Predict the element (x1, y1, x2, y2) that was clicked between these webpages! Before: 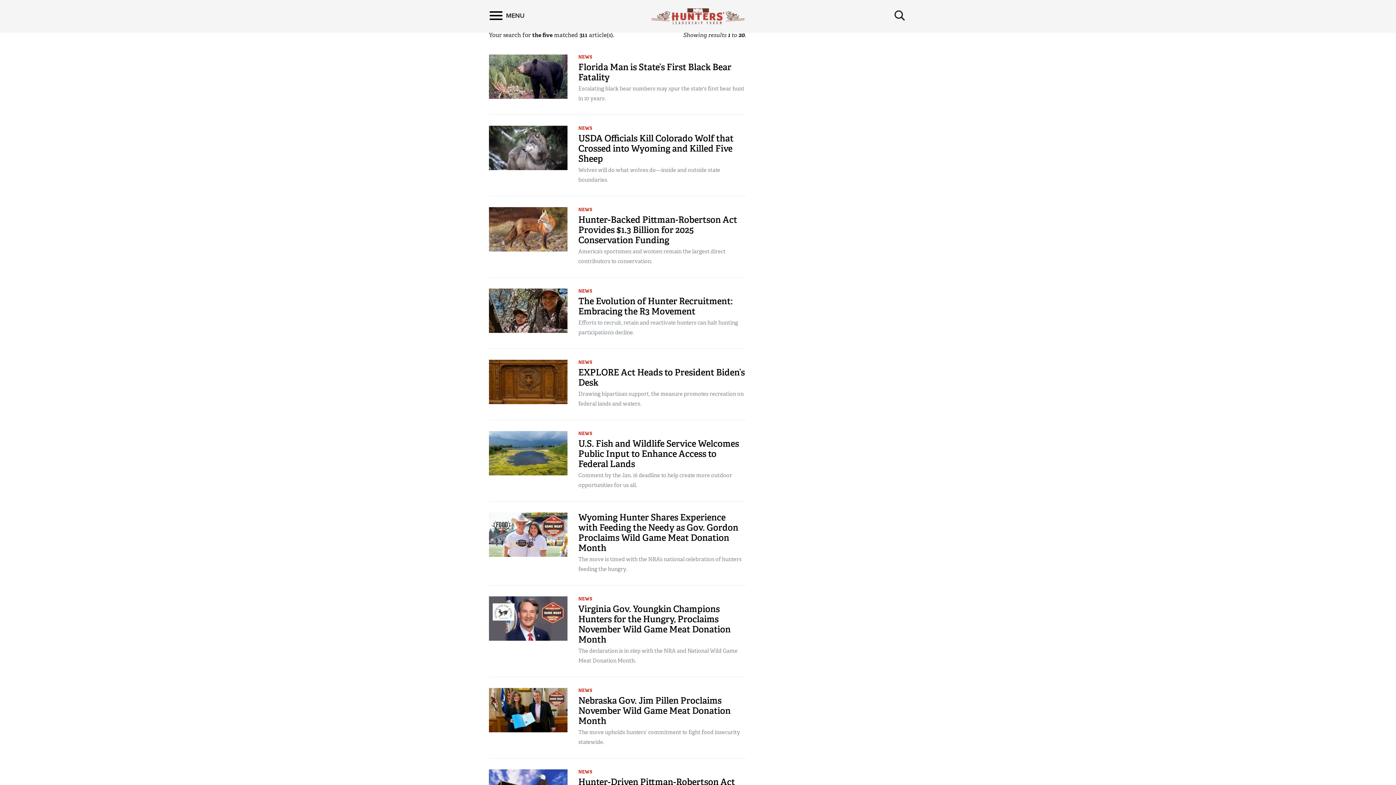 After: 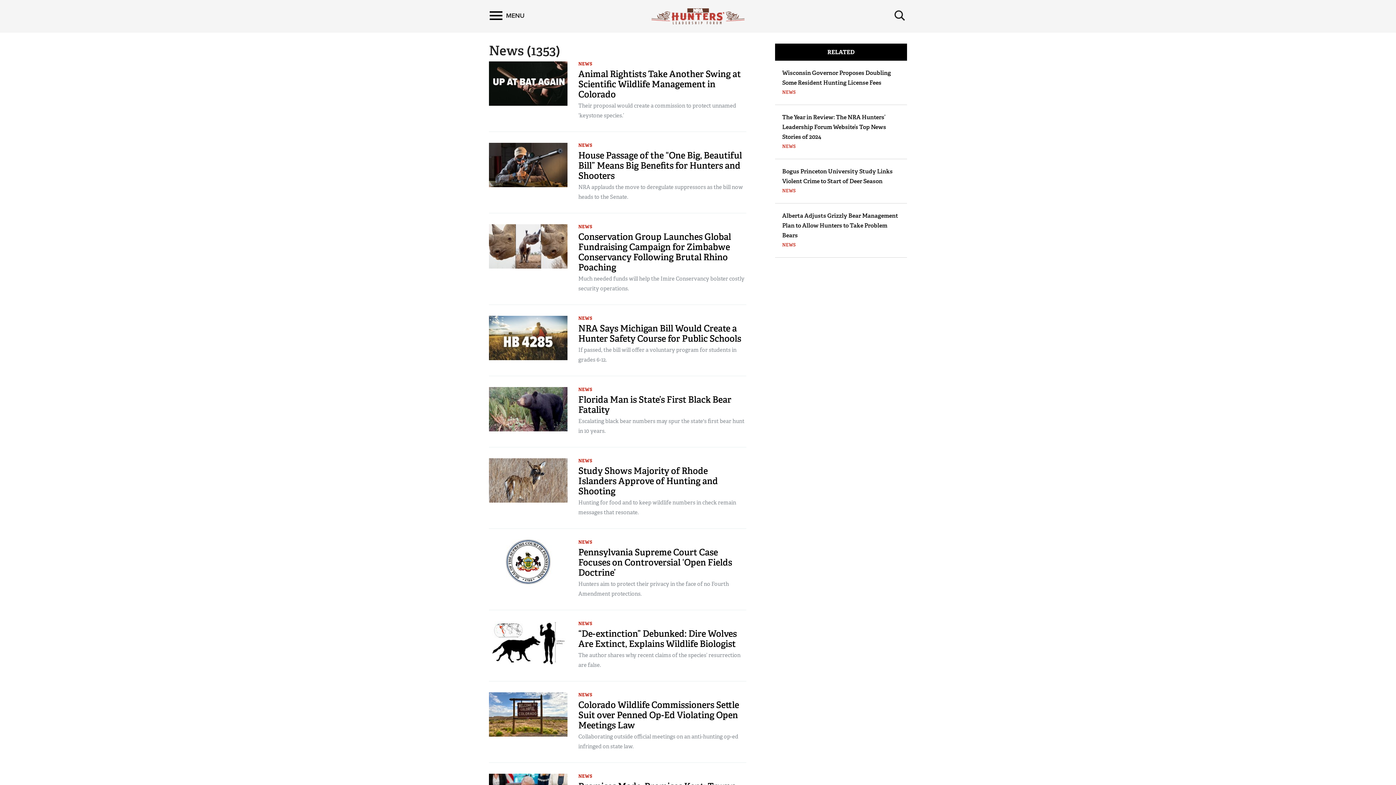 Action: bbox: (578, 206, 592, 212) label: NEWS